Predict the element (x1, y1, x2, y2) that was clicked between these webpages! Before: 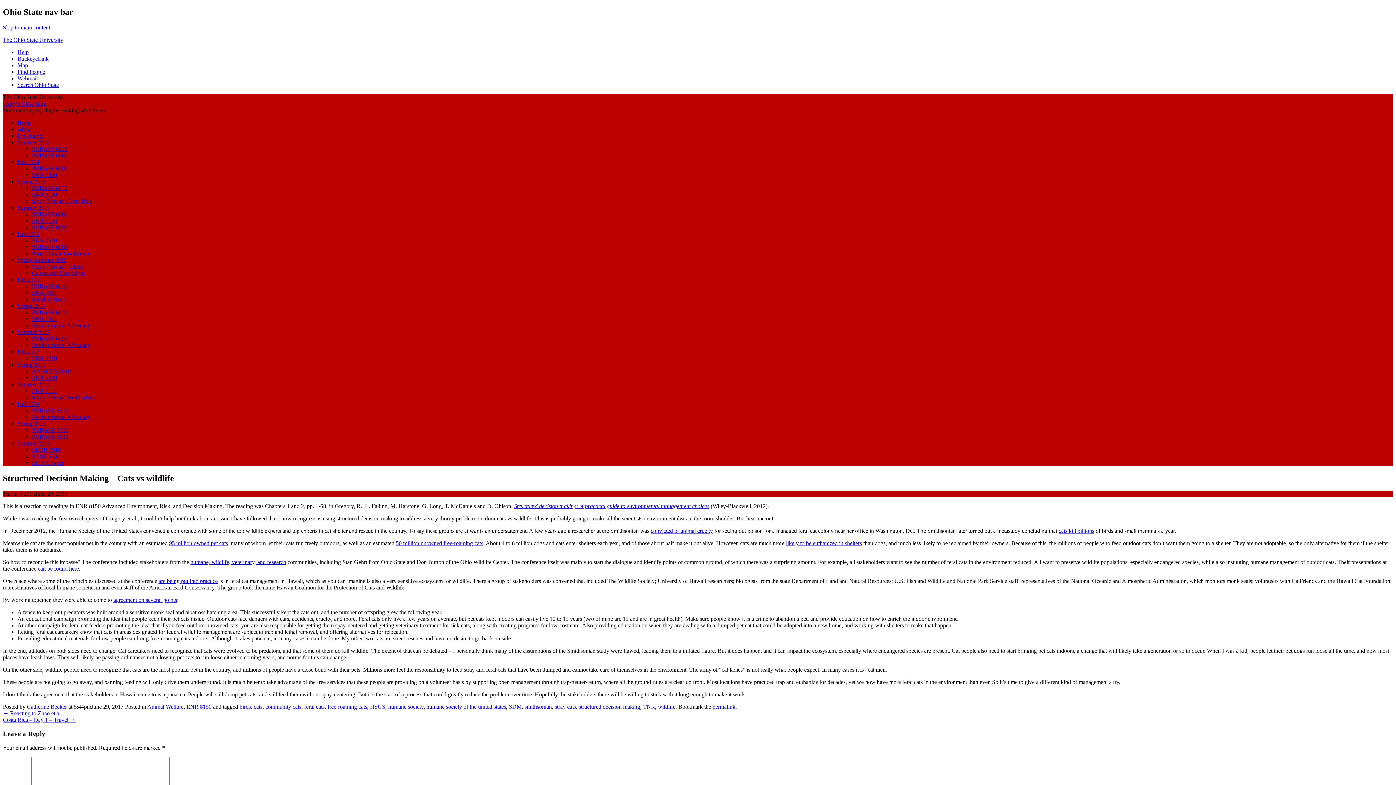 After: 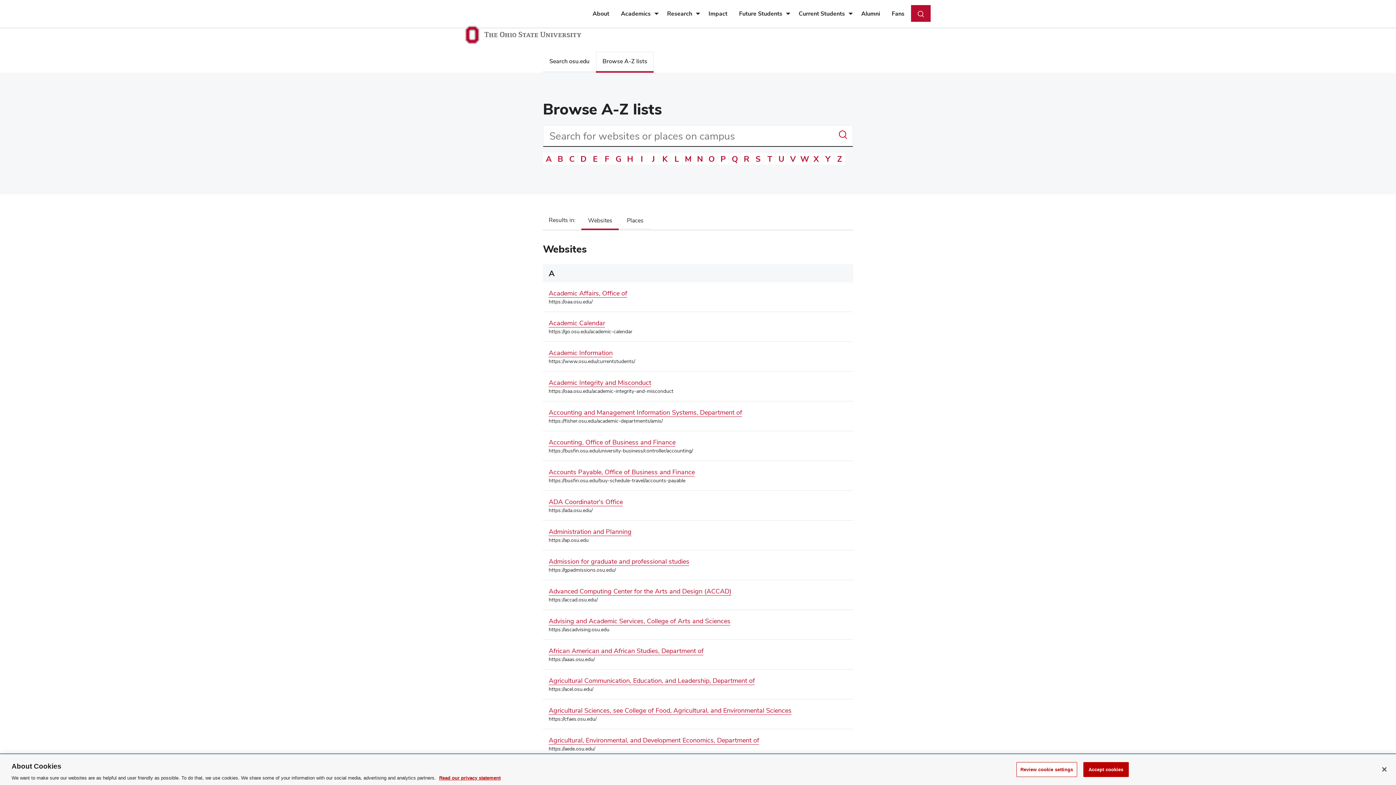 Action: label: Help bbox: (17, 49, 28, 55)